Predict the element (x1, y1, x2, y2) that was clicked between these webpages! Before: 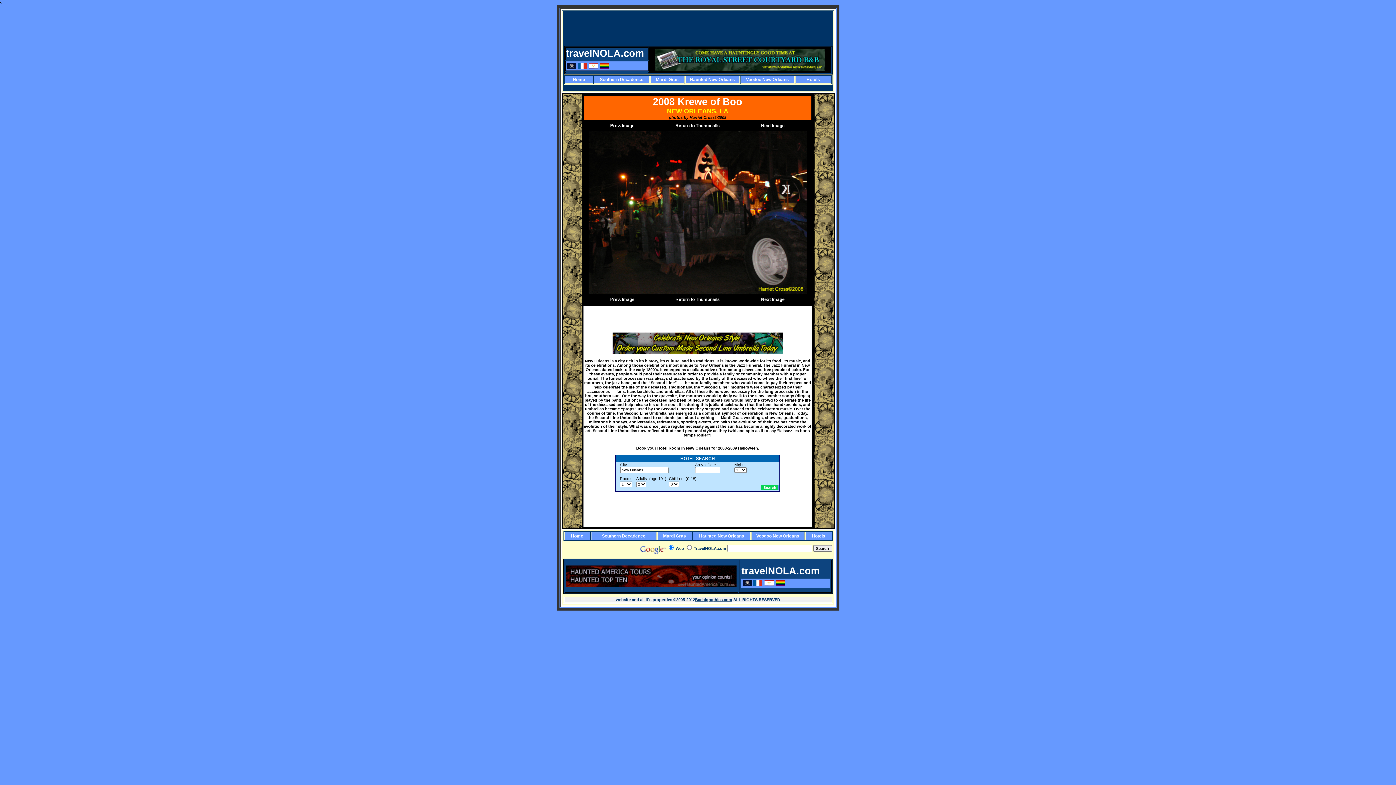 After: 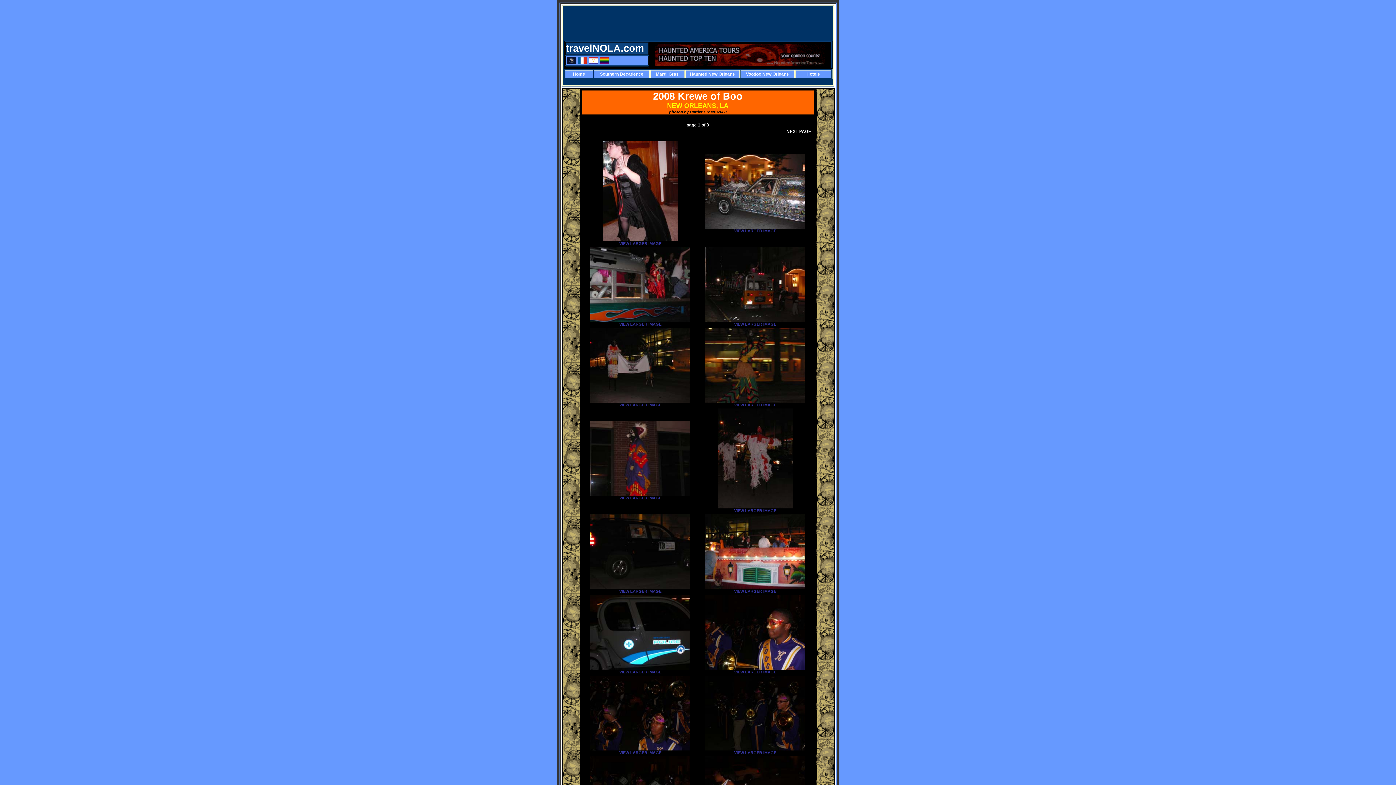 Action: label: Return to Thumbnails bbox: (675, 123, 720, 128)